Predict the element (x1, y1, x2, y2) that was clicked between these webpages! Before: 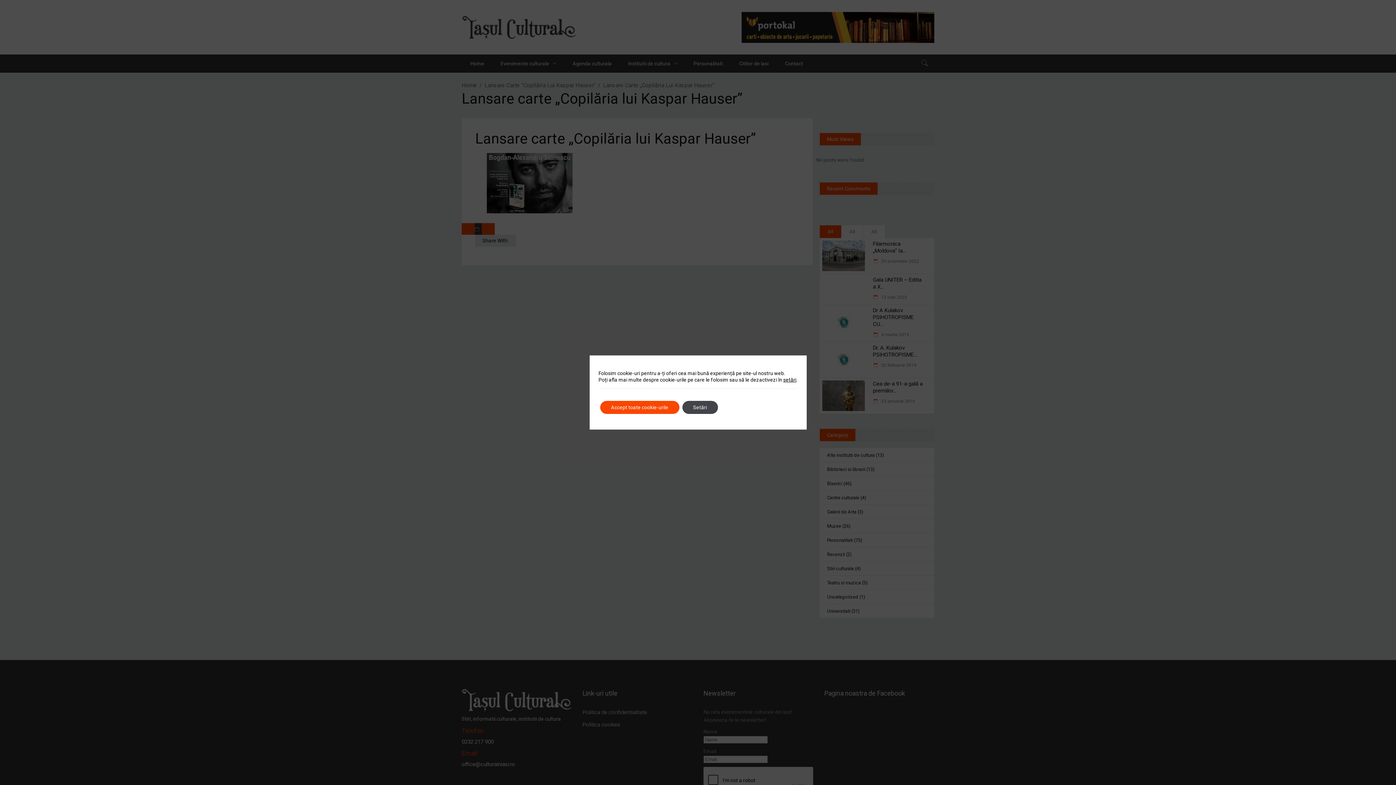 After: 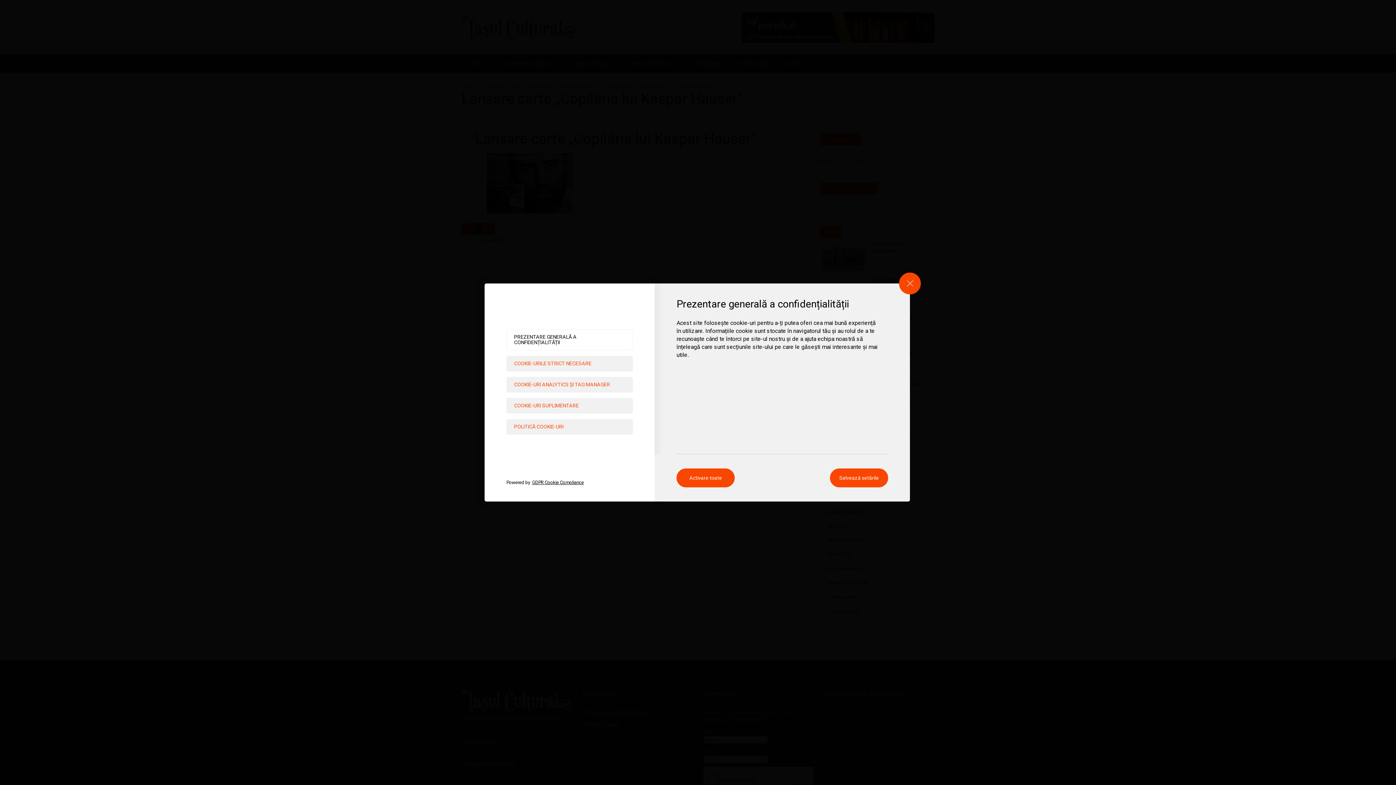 Action: label: Setări bbox: (682, 401, 718, 414)